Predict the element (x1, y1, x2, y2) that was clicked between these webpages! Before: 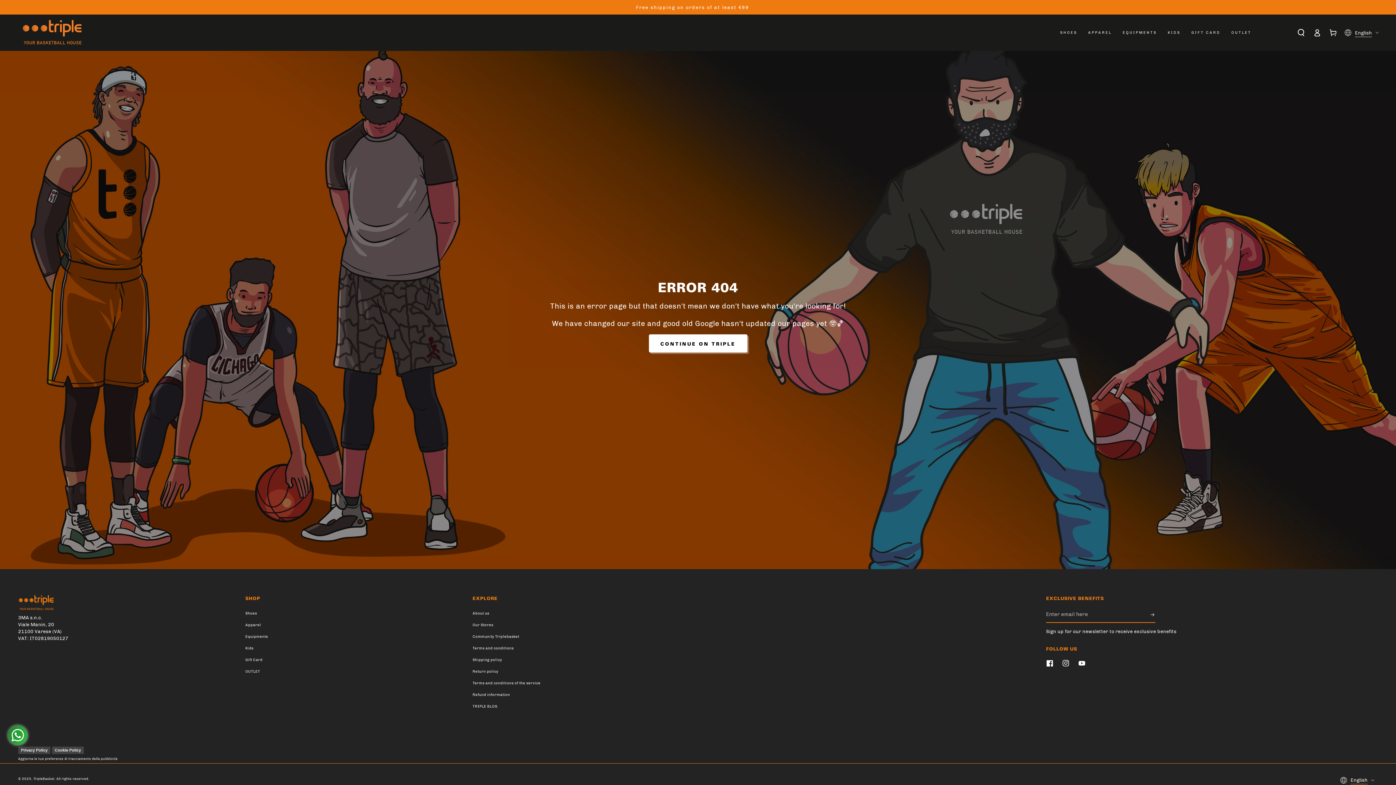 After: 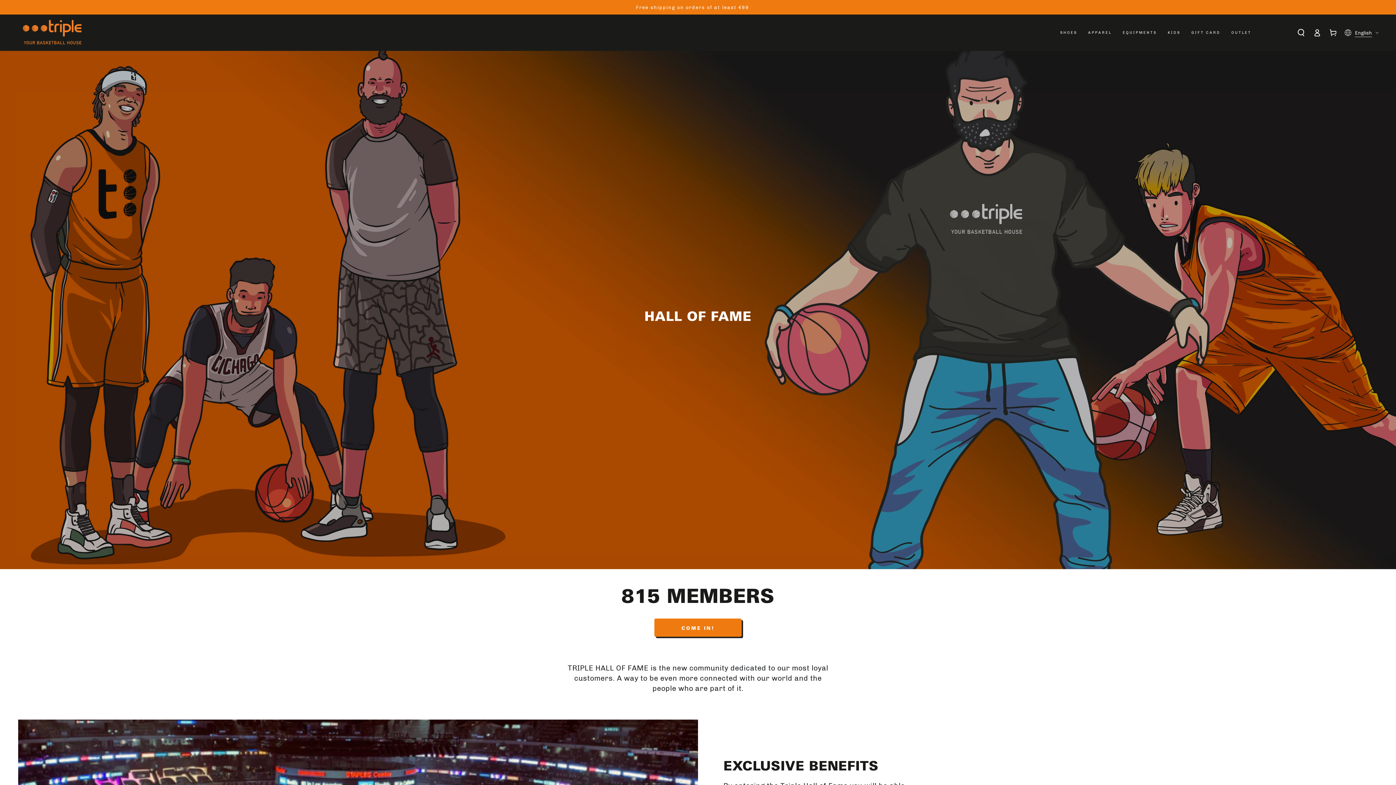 Action: bbox: (472, 634, 519, 639) label: Community Triplebasket